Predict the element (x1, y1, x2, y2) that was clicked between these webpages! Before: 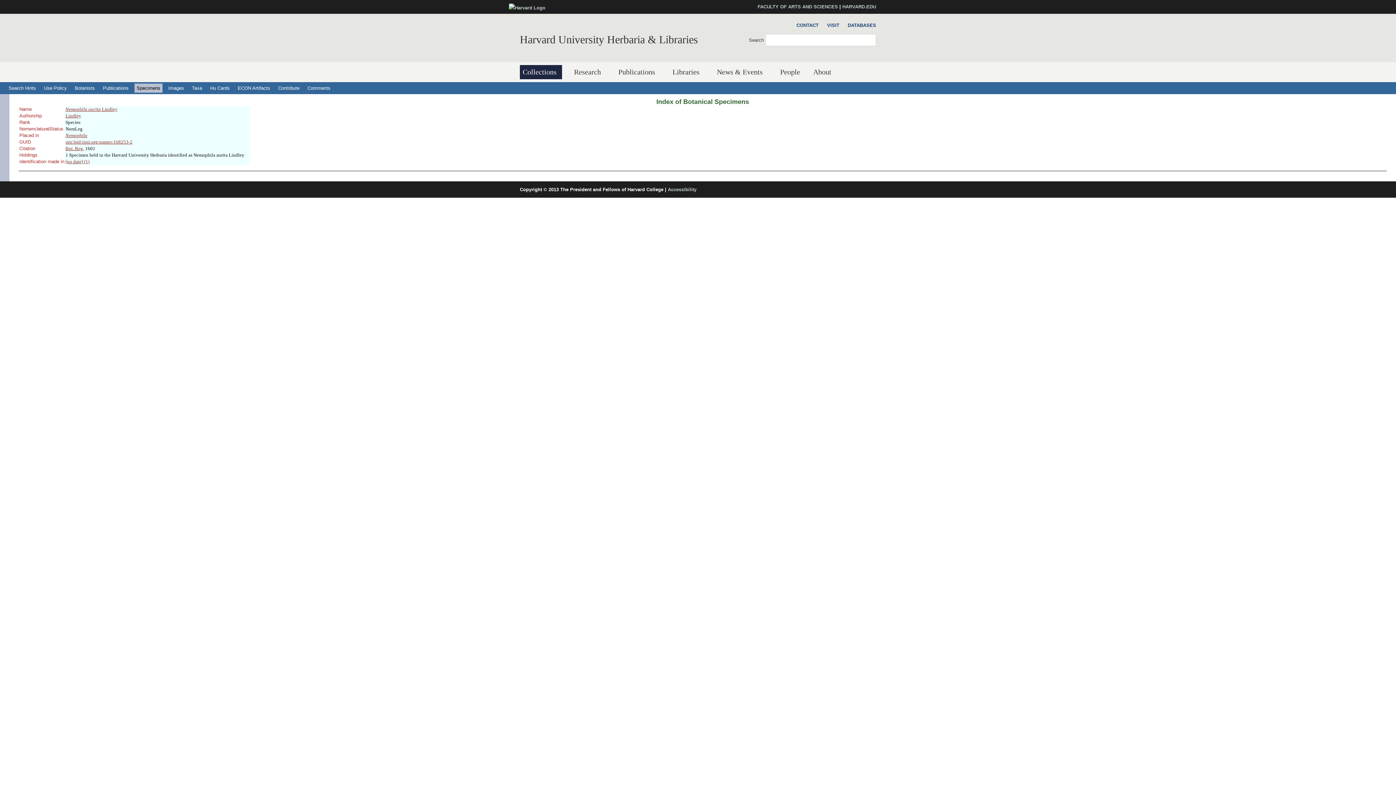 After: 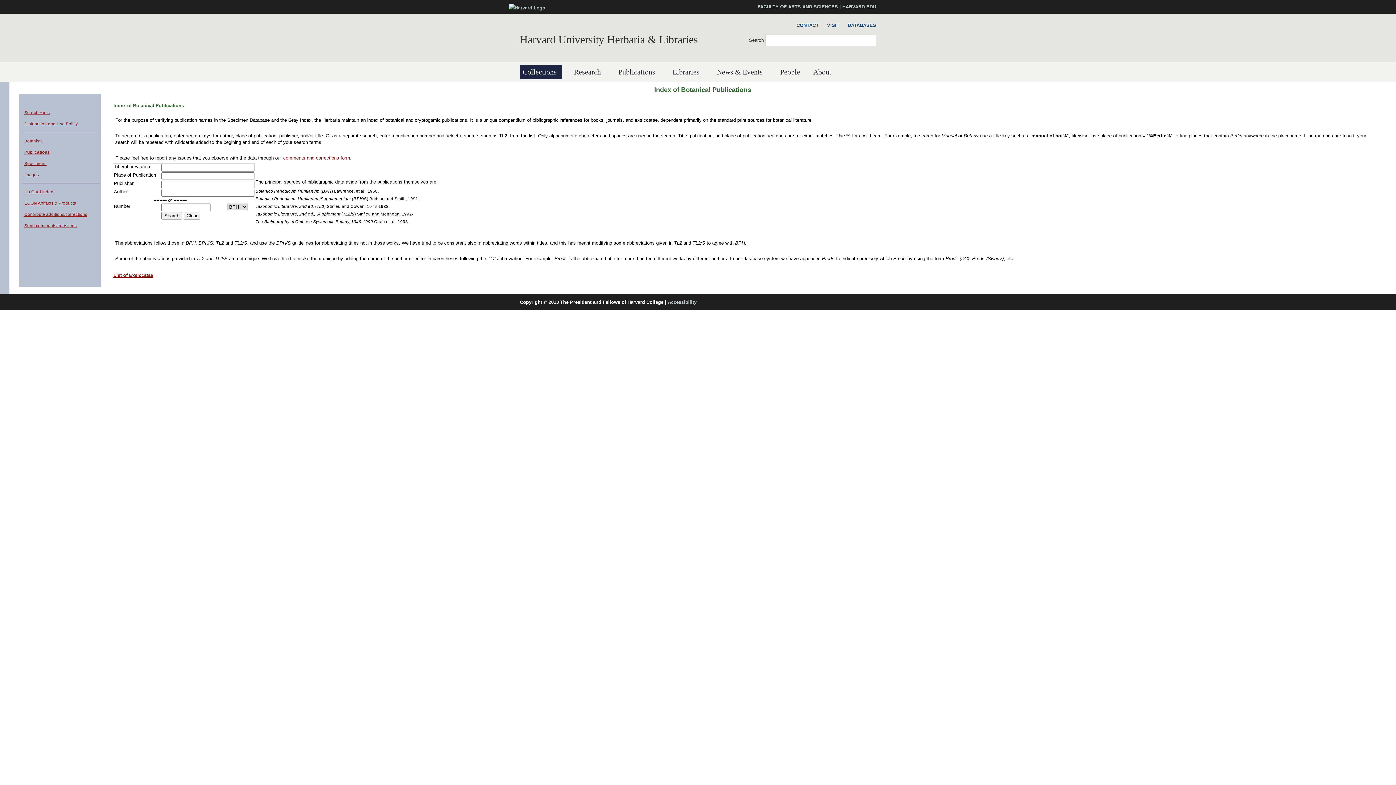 Action: bbox: (100, 83, 130, 92) label: Publications